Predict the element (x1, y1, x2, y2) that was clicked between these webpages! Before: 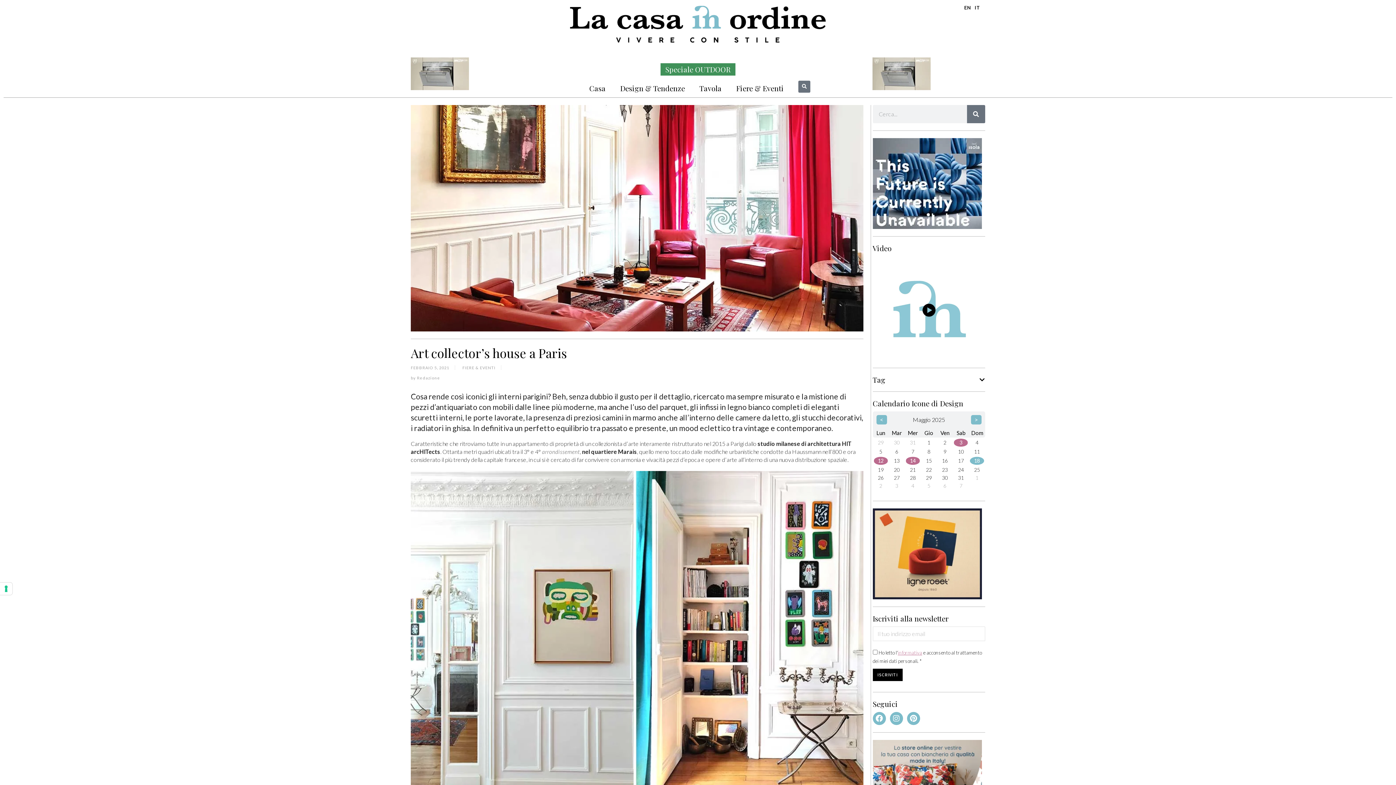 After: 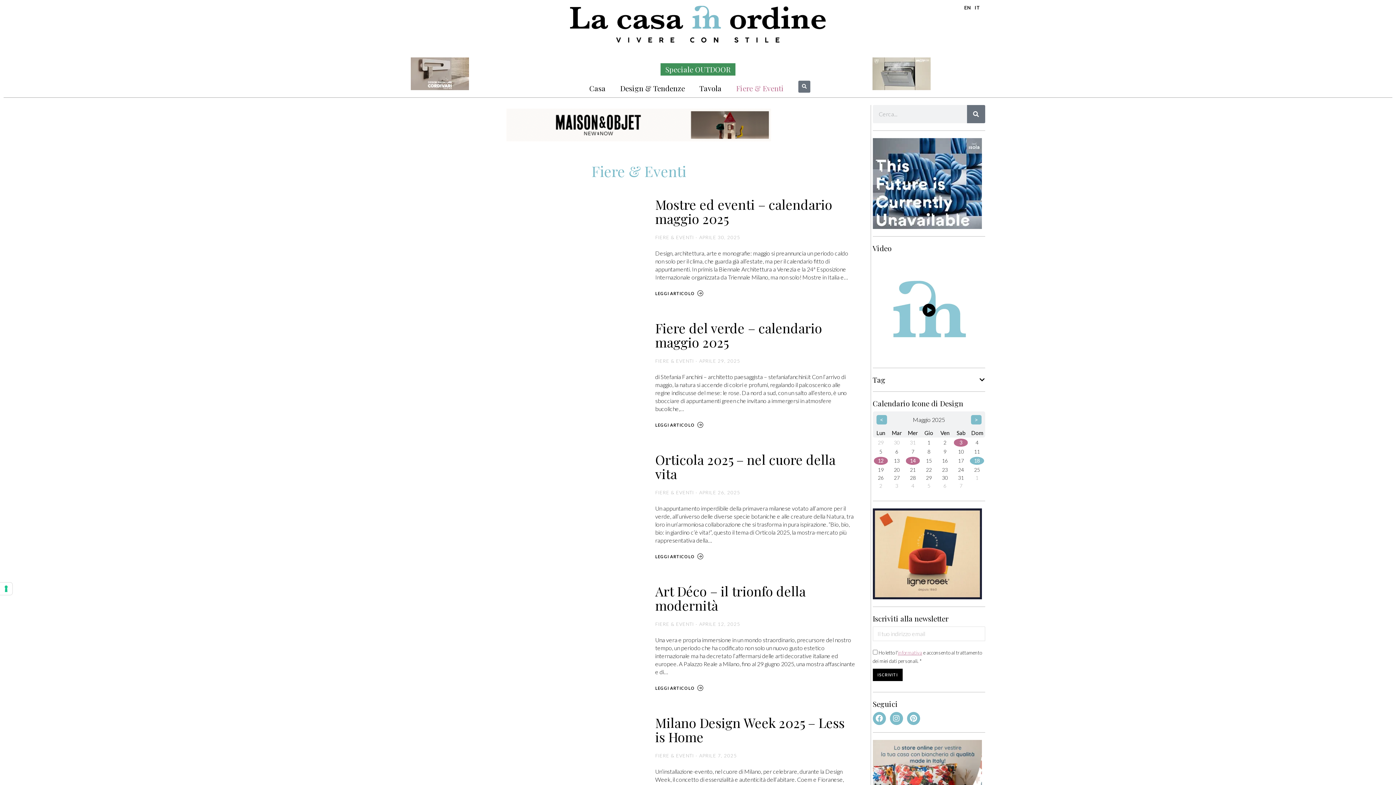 Action: label: FIERE & EVENTI bbox: (462, 365, 495, 370)